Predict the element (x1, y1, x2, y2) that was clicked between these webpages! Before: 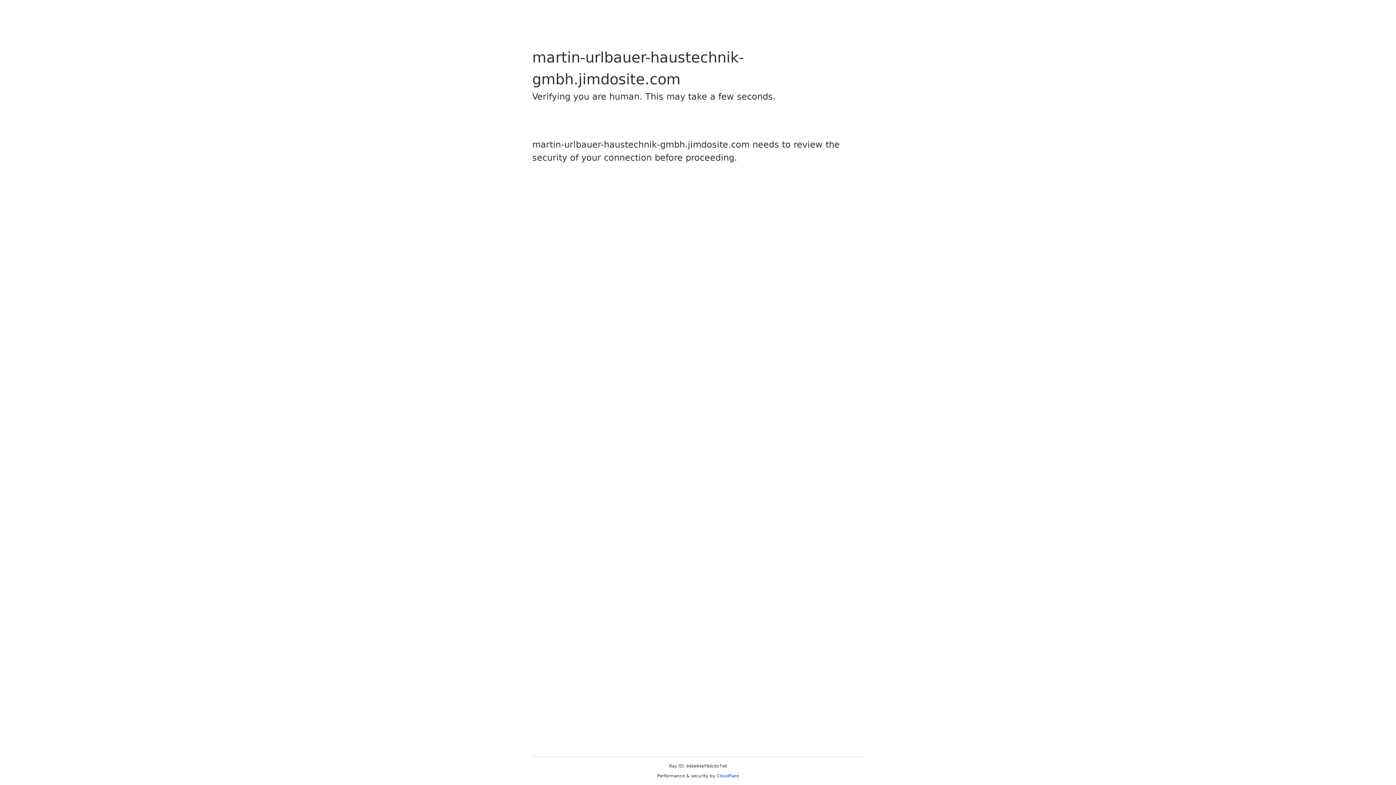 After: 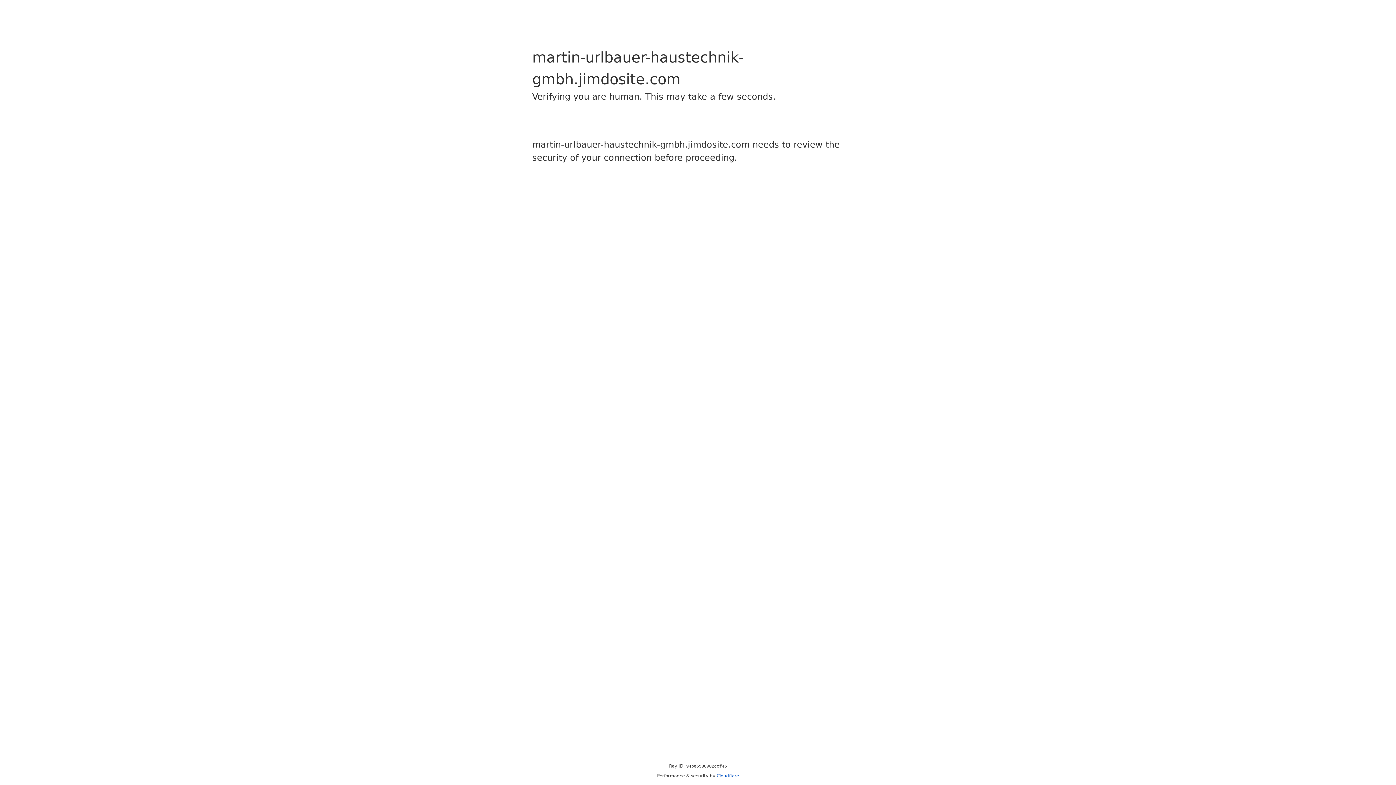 Action: bbox: (716, 773, 739, 778) label: Cloudflare